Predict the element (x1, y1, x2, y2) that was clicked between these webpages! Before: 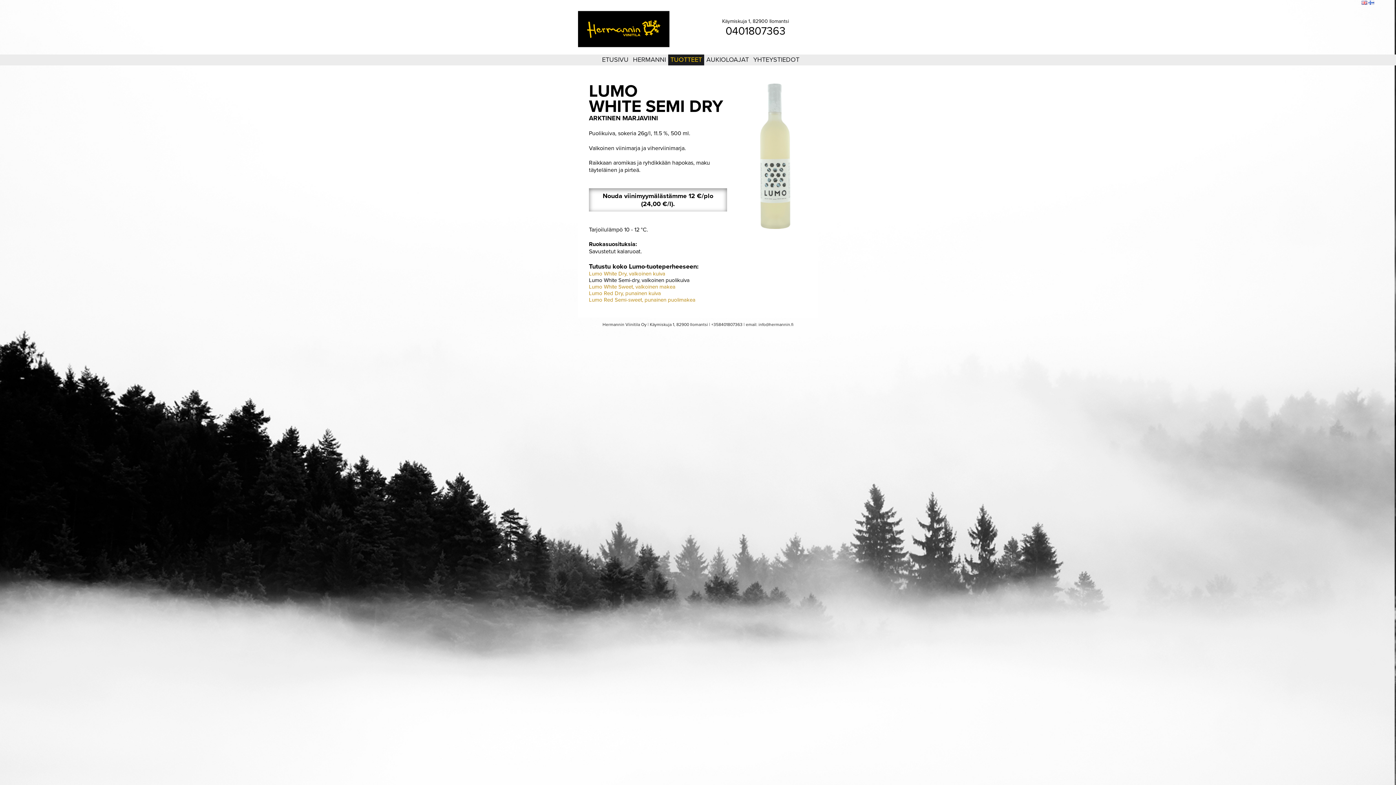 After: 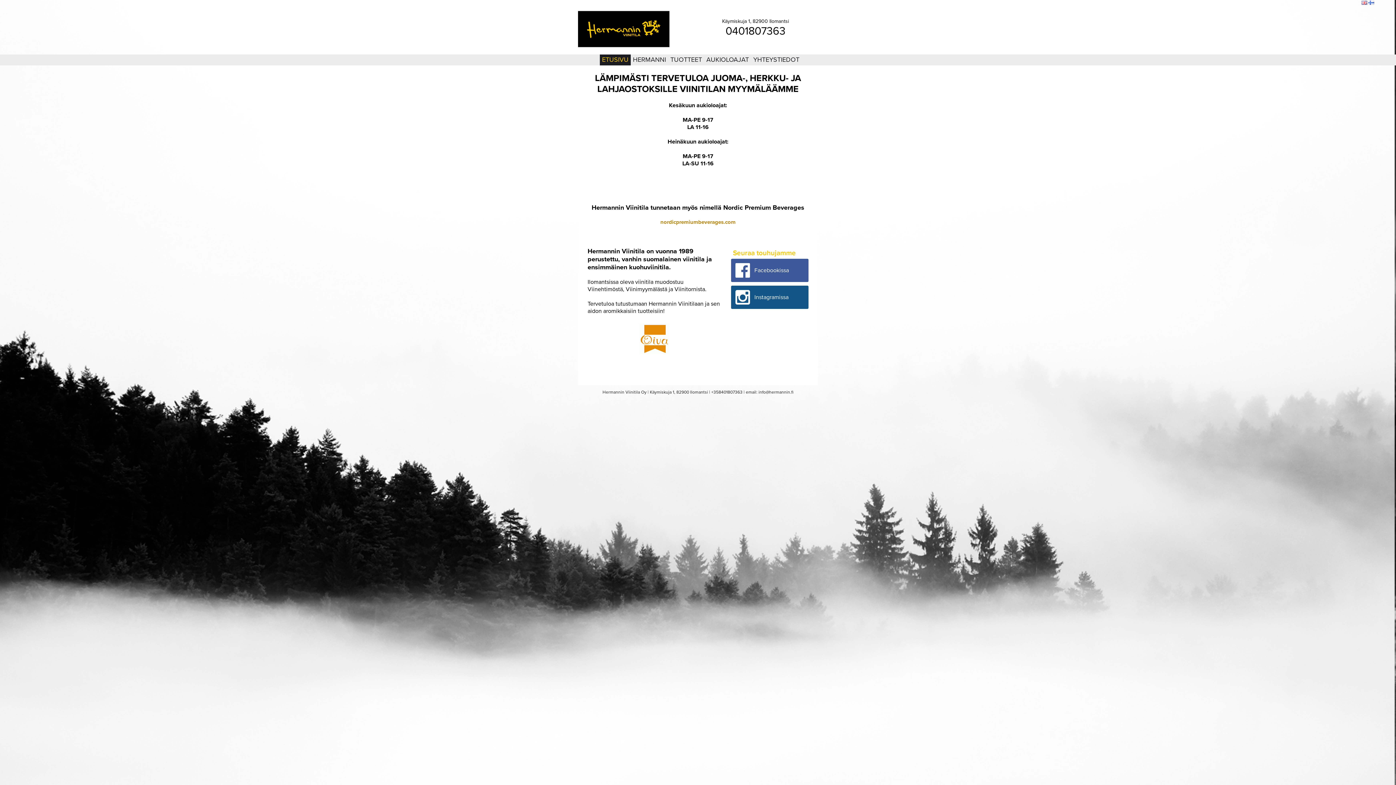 Action: label: ETUSIVU bbox: (600, 54, 630, 65)